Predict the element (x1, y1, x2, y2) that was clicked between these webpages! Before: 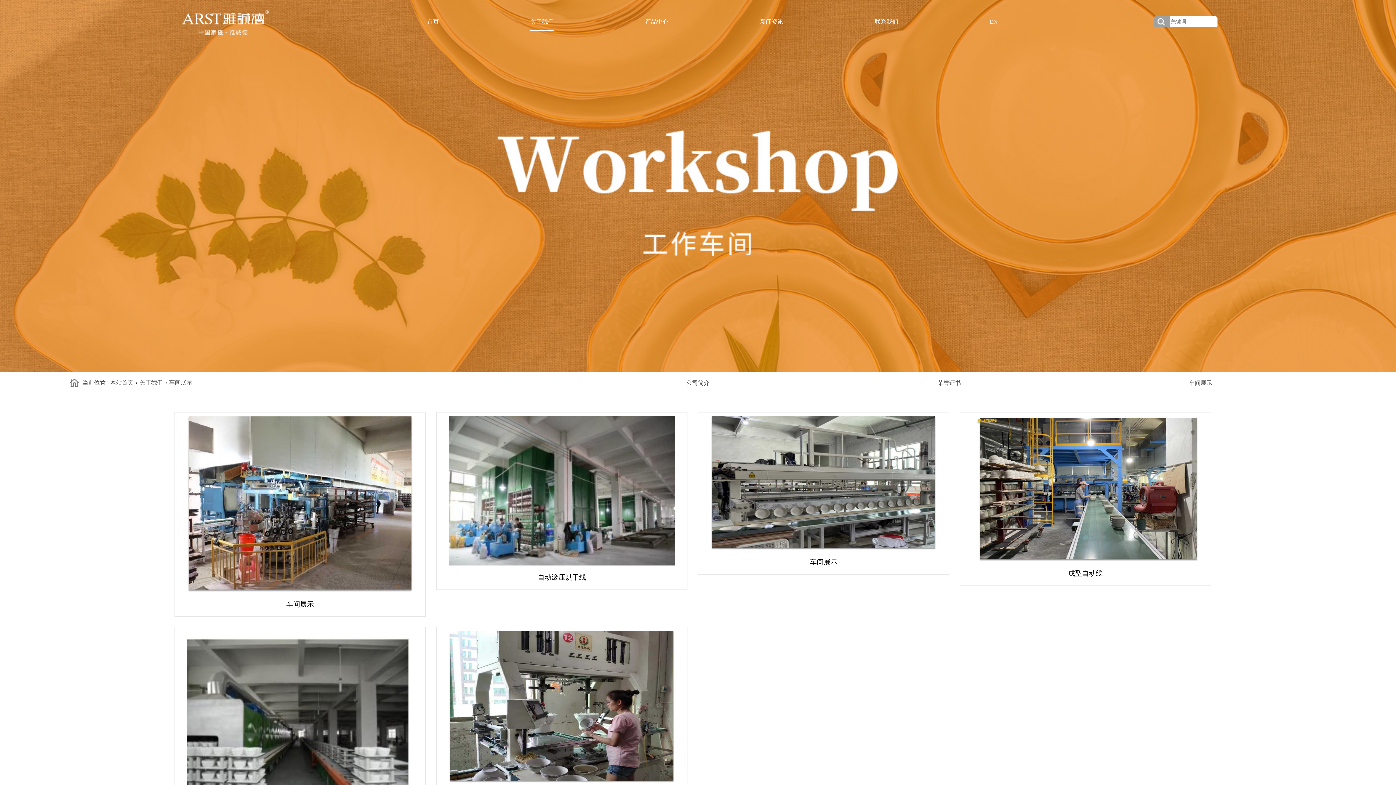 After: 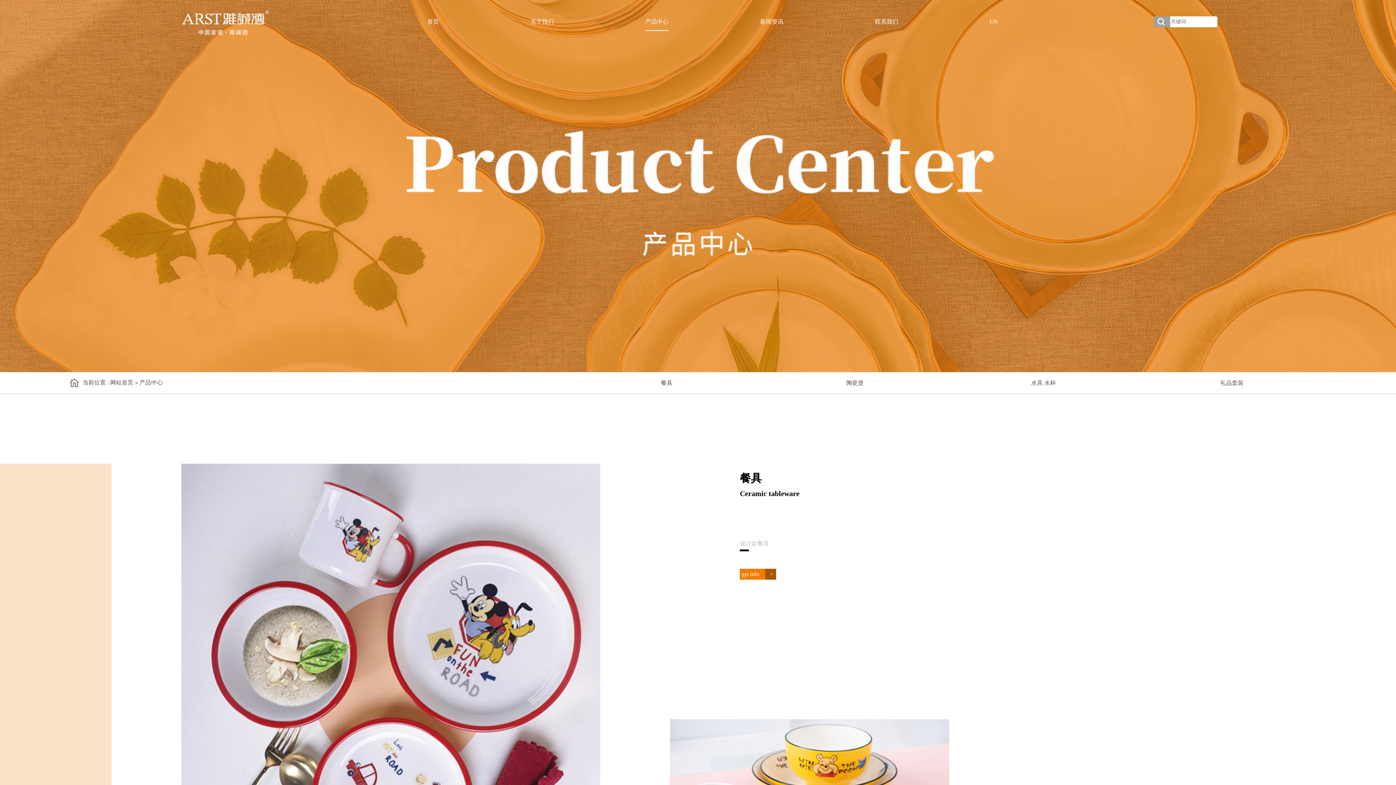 Action: bbox: (645, 12, 668, 30) label: 产品中心